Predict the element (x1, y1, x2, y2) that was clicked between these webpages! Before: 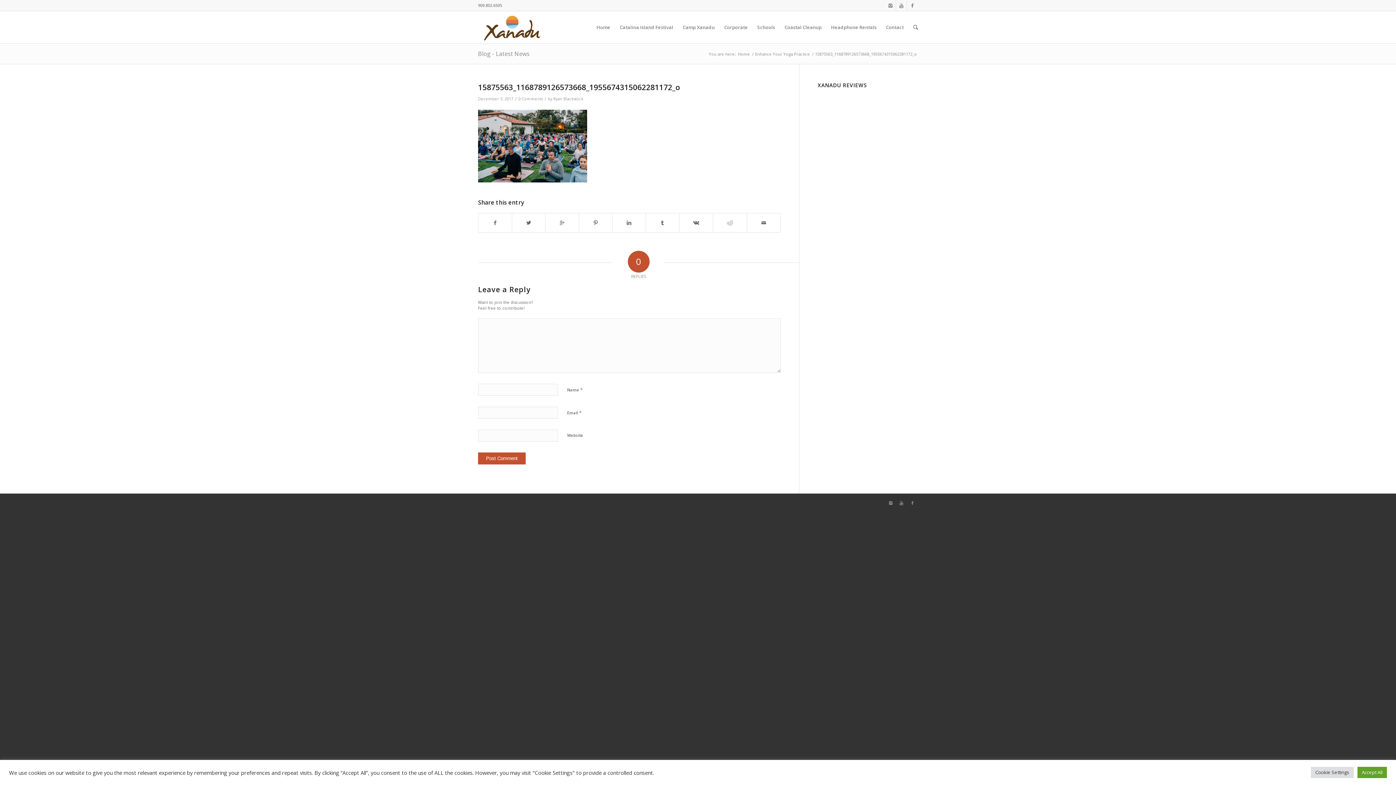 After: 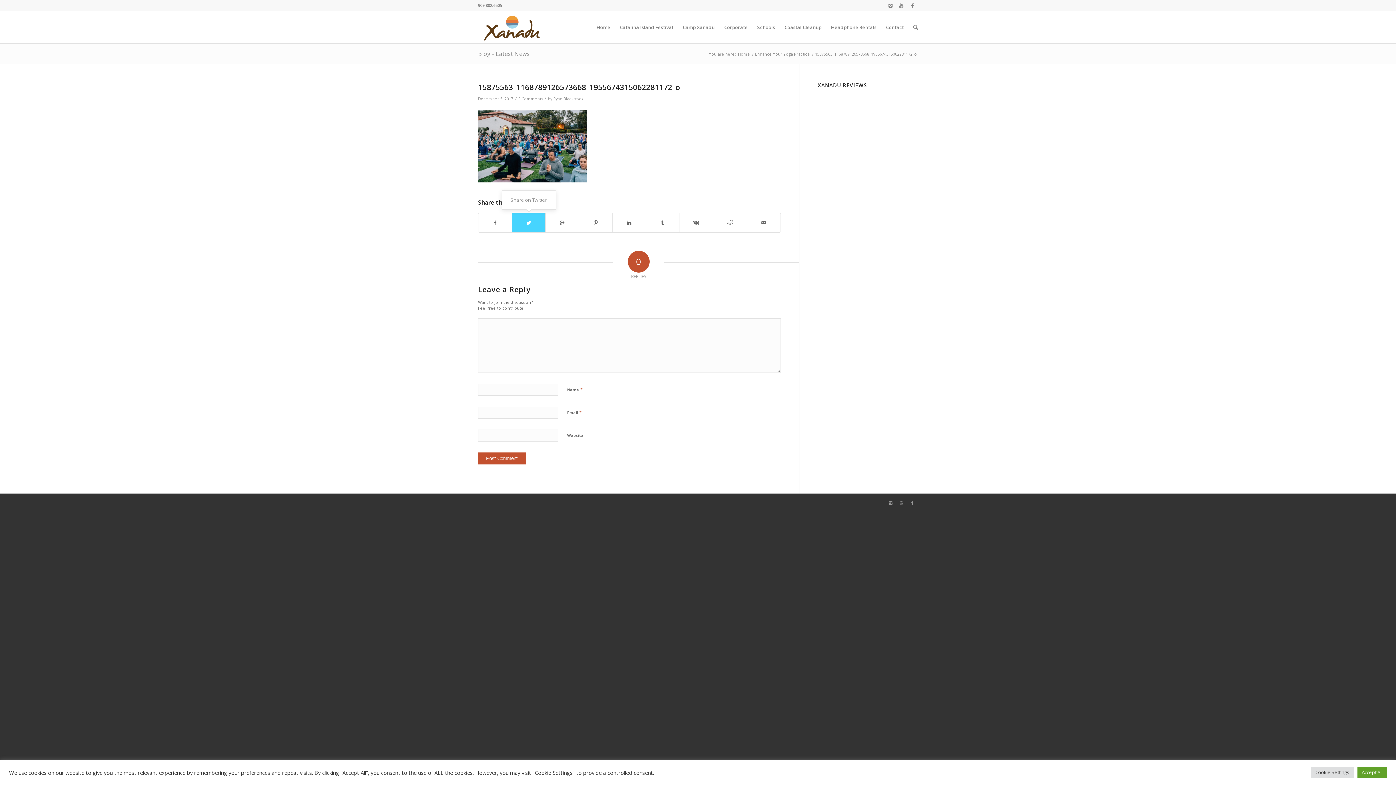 Action: bbox: (512, 213, 545, 232)